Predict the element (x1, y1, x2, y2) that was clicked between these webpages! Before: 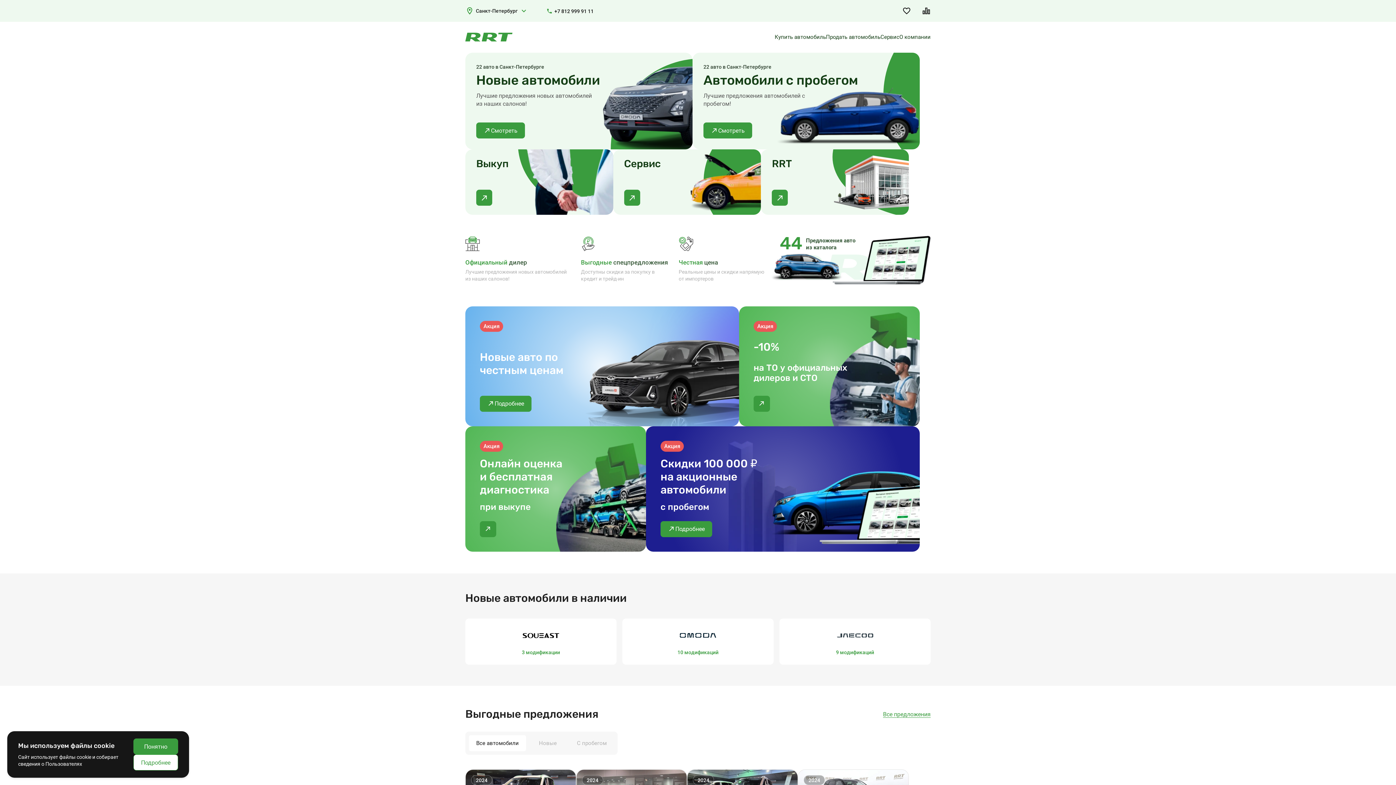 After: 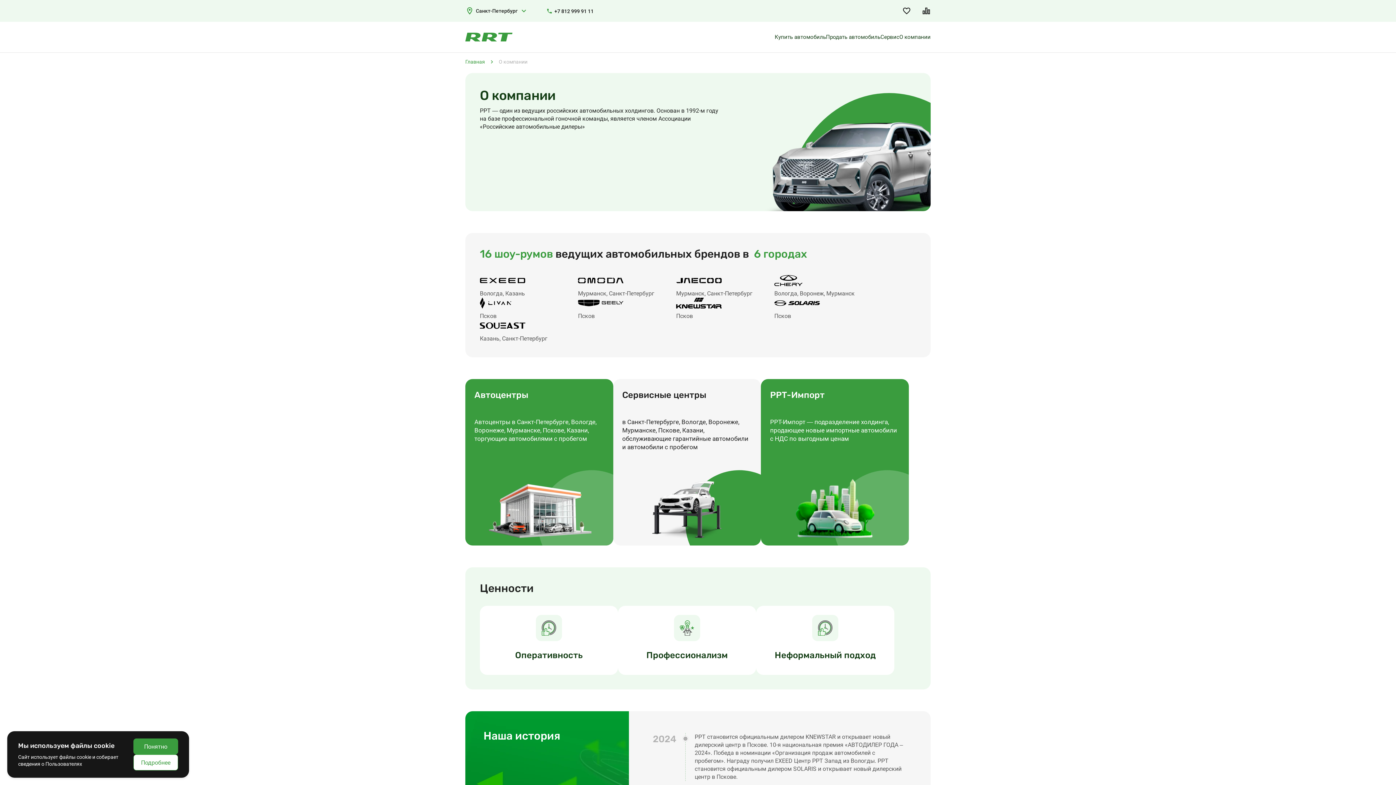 Action: bbox: (761, 149, 909, 214) label: RRT